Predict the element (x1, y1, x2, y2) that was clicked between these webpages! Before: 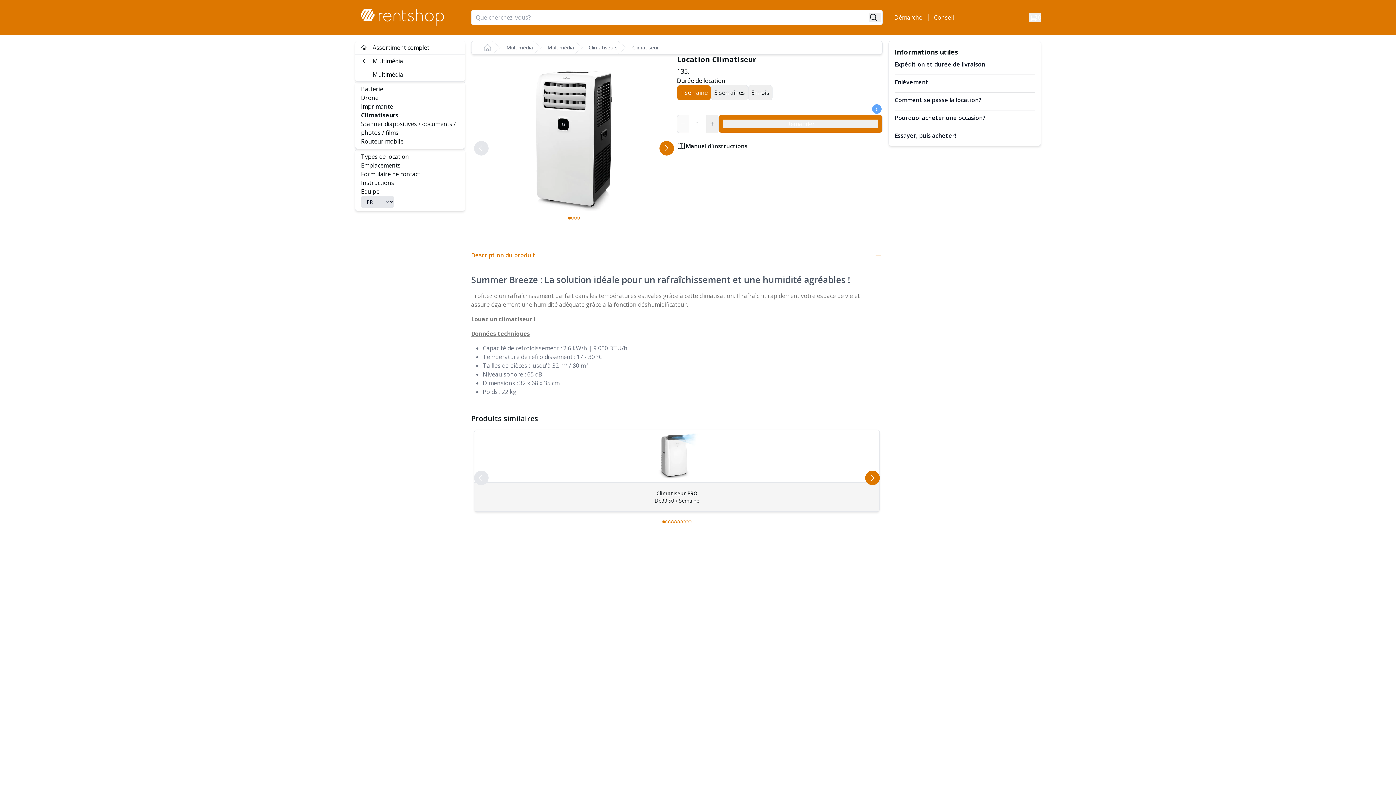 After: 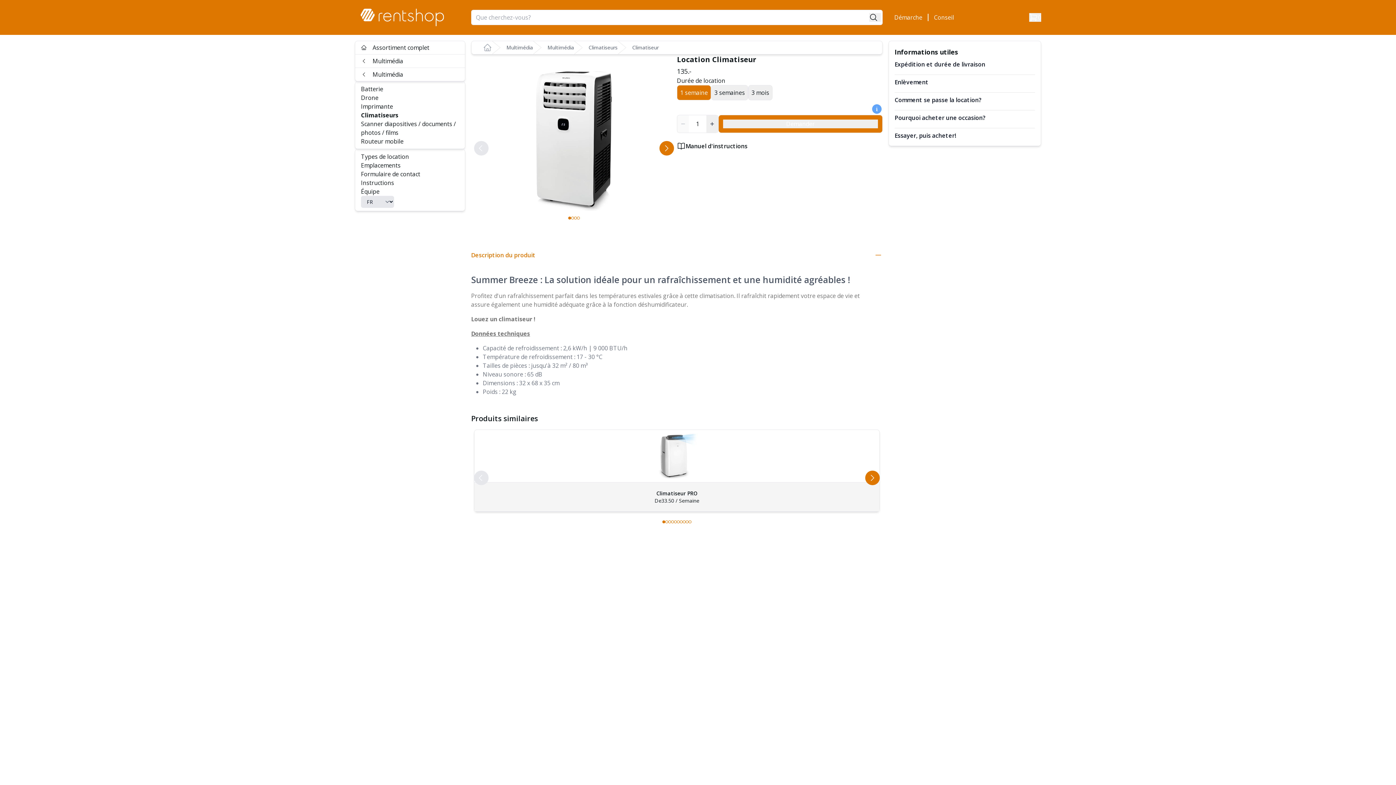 Action: label: Équipe bbox: (361, 187, 379, 195)